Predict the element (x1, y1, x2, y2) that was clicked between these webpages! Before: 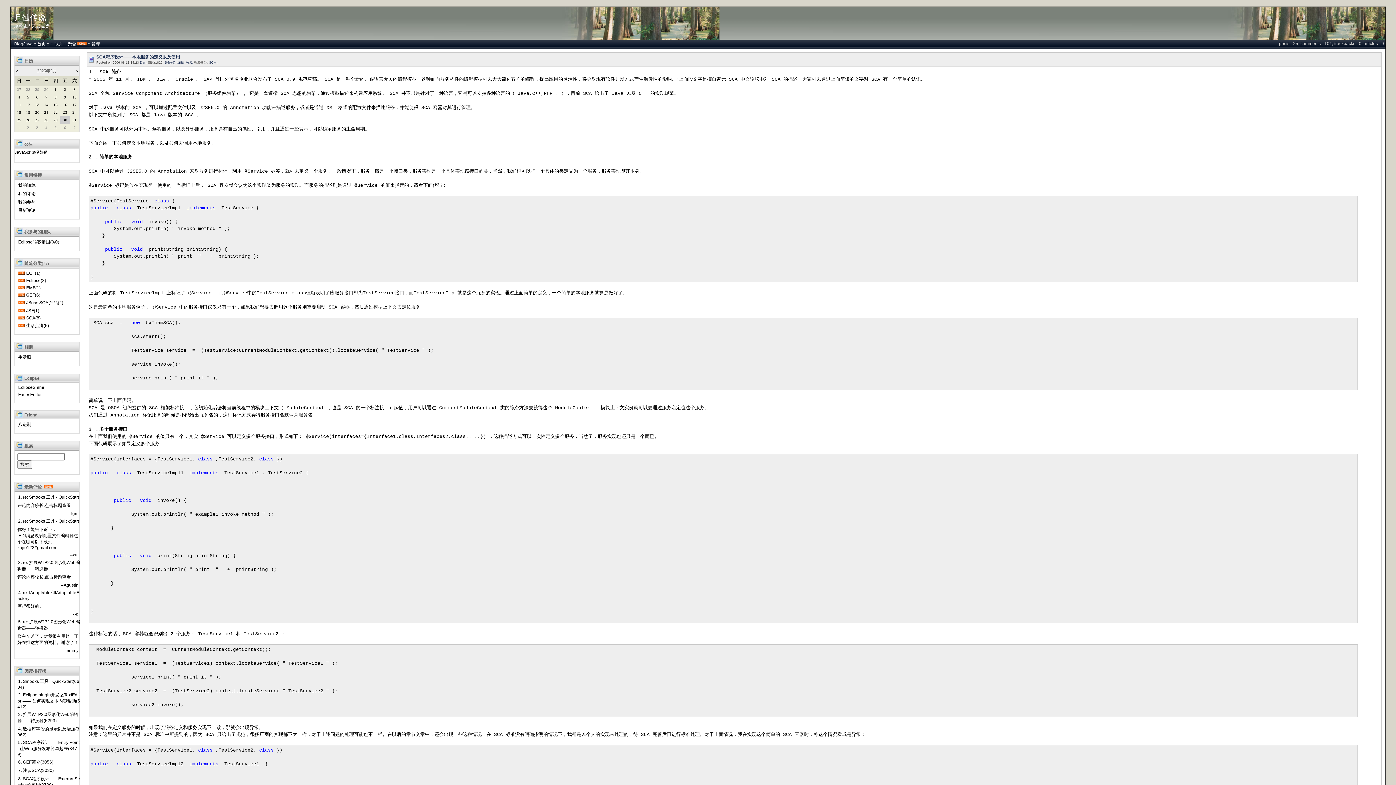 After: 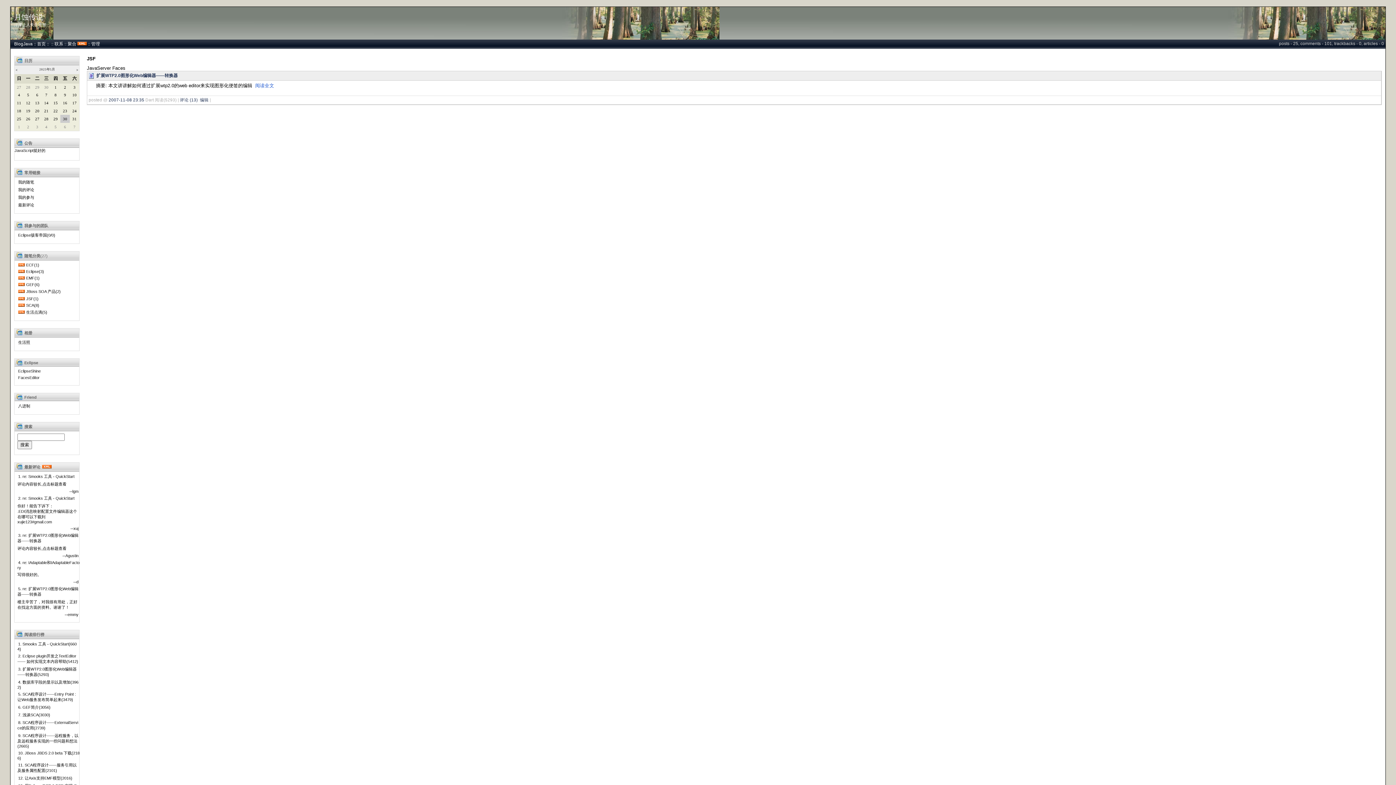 Action: bbox: (25, 307, 40, 314) label: JSF(1)